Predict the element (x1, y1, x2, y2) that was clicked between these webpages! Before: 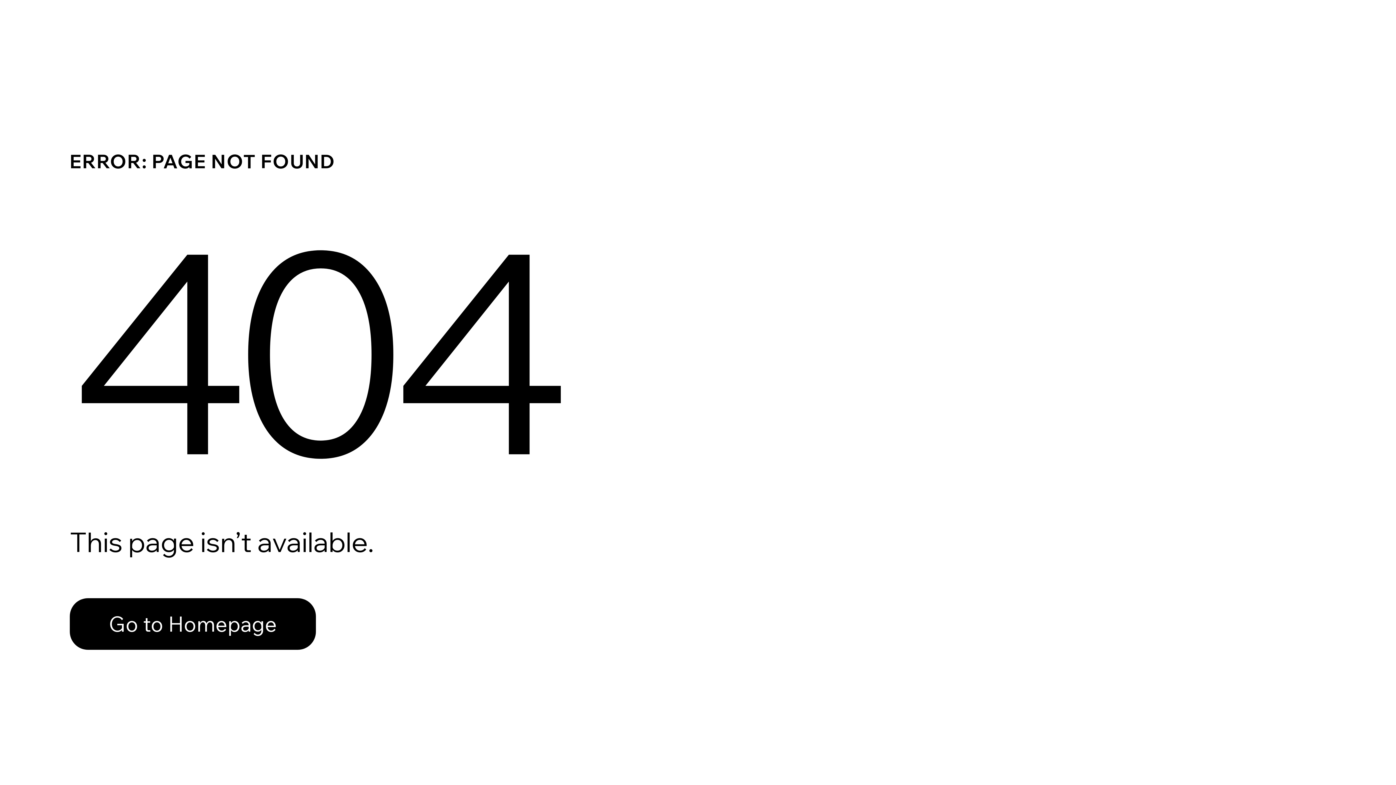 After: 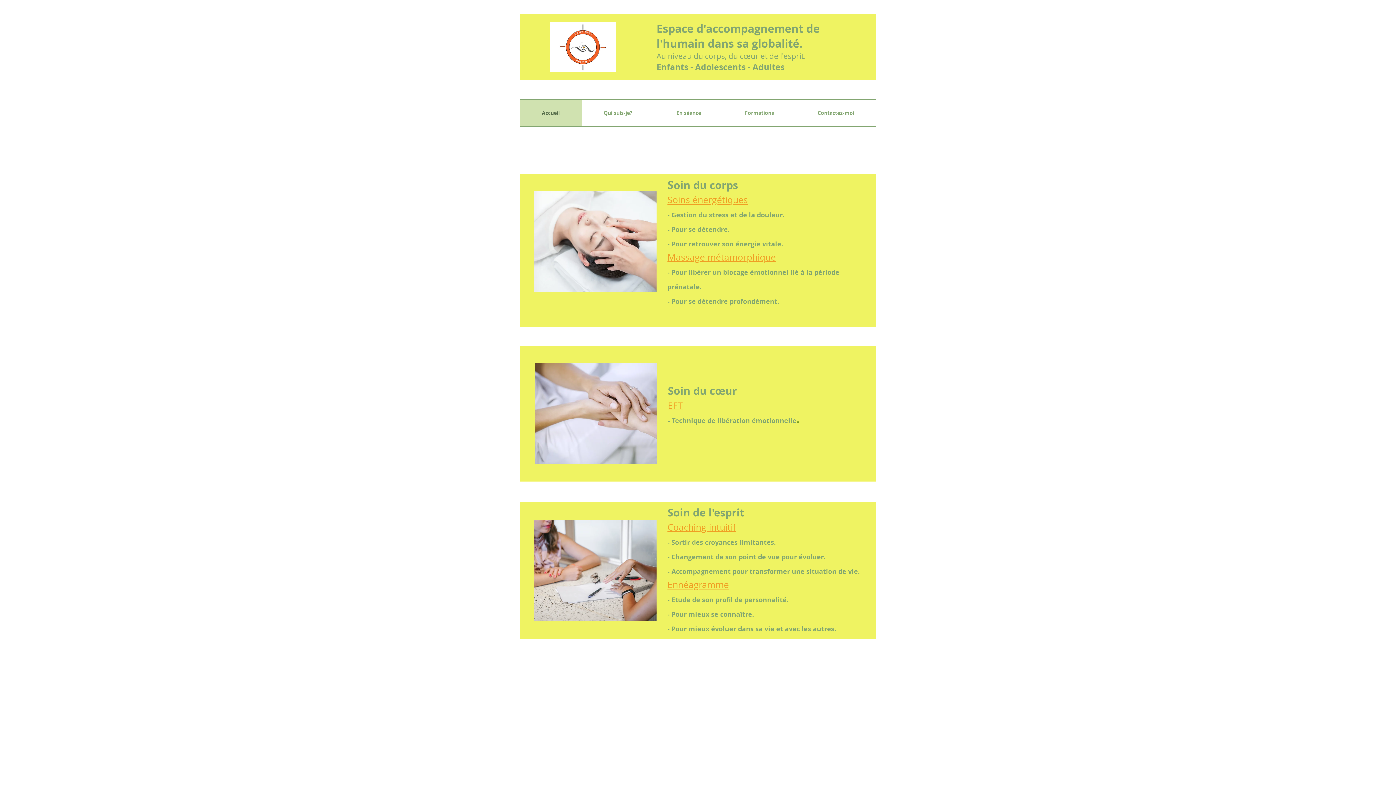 Action: bbox: (69, 598, 316, 650) label: Go to Homepage